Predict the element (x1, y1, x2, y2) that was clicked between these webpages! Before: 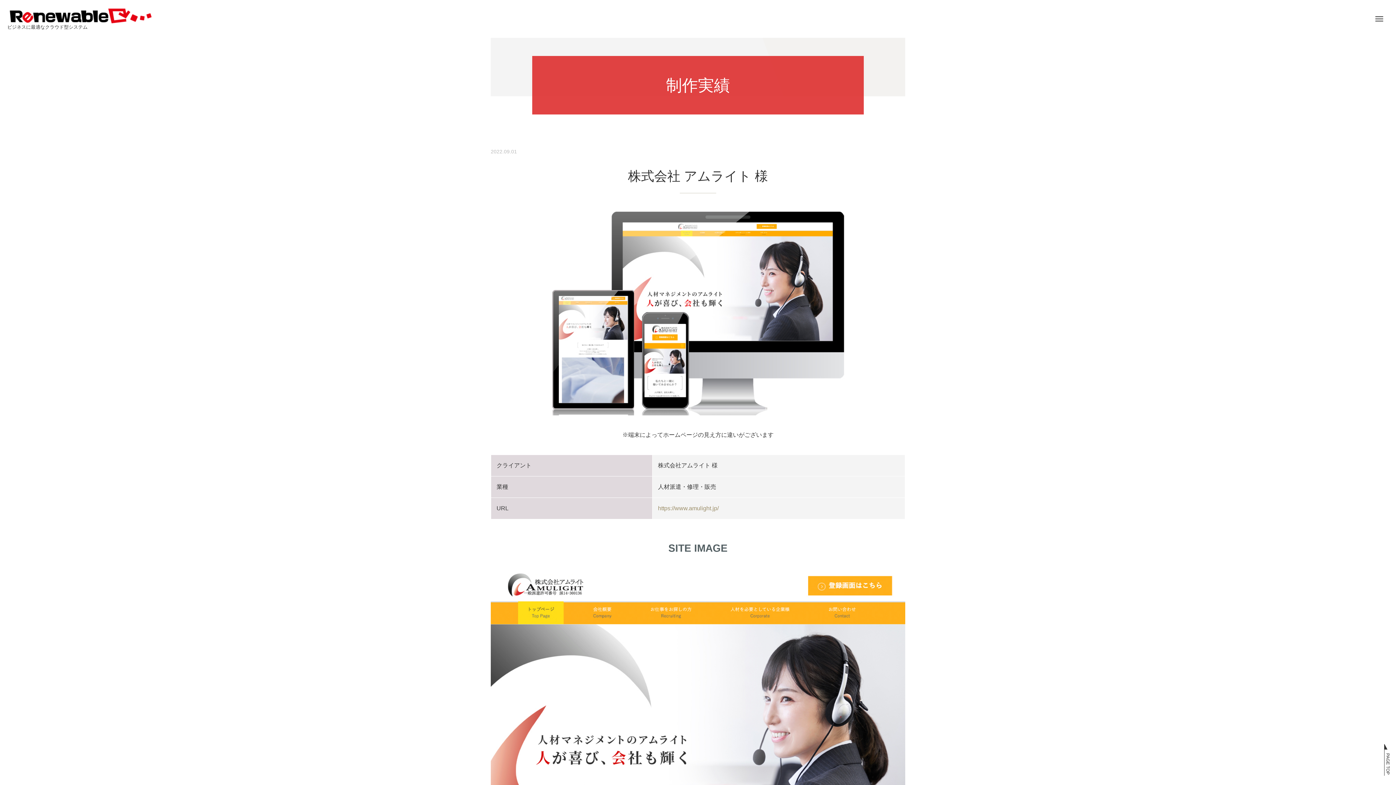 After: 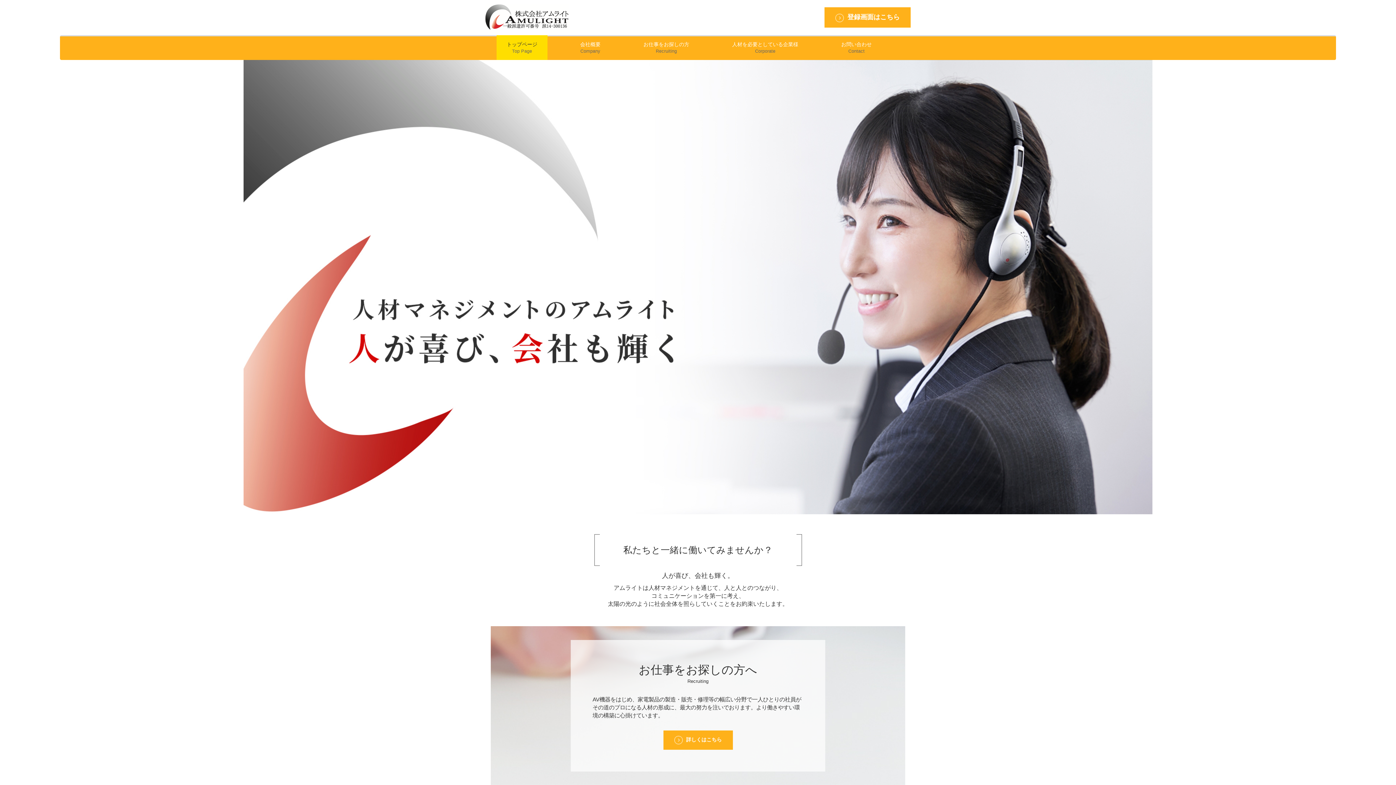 Action: bbox: (658, 505, 718, 511) label: https://www.amulight.jp/